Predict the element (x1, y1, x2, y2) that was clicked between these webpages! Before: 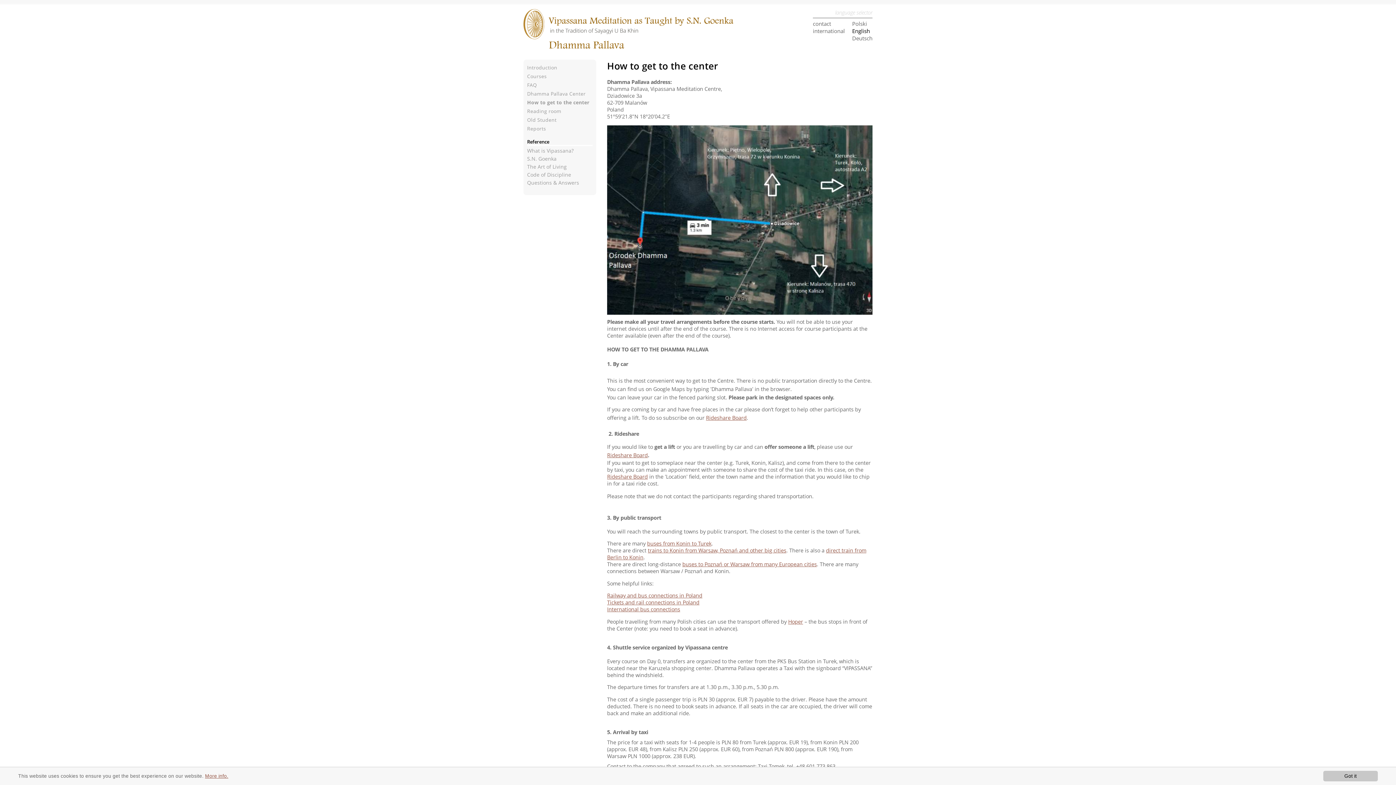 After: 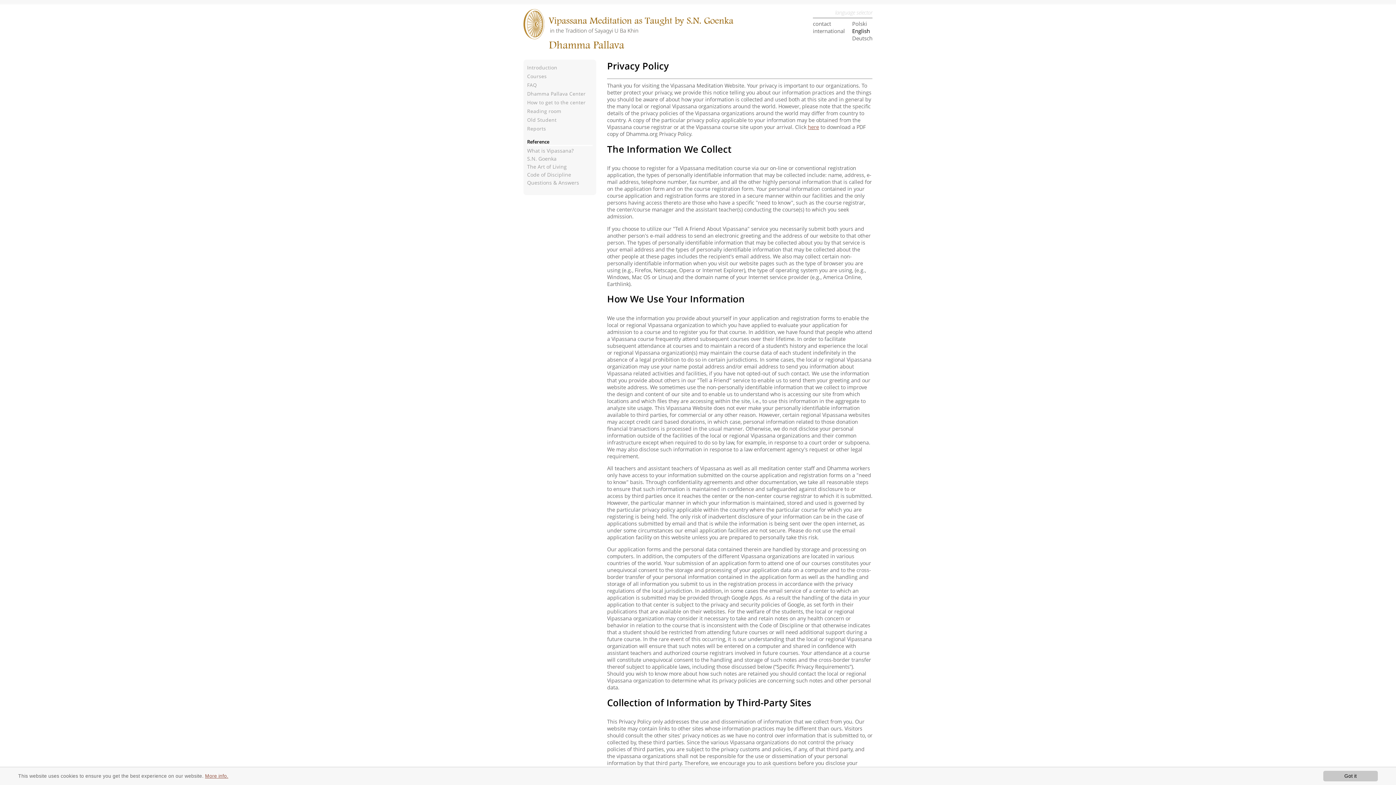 Action: label: More info. bbox: (205, 773, 228, 779)